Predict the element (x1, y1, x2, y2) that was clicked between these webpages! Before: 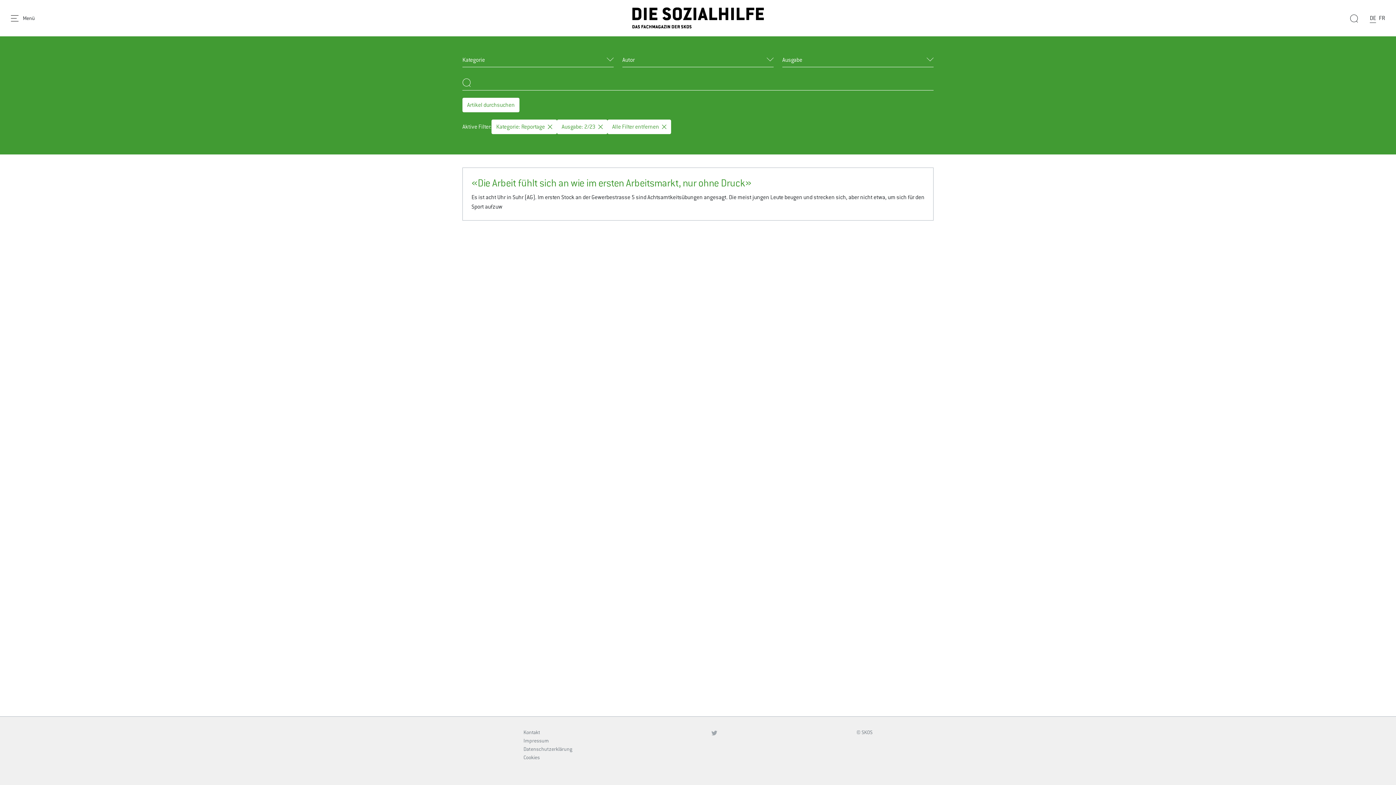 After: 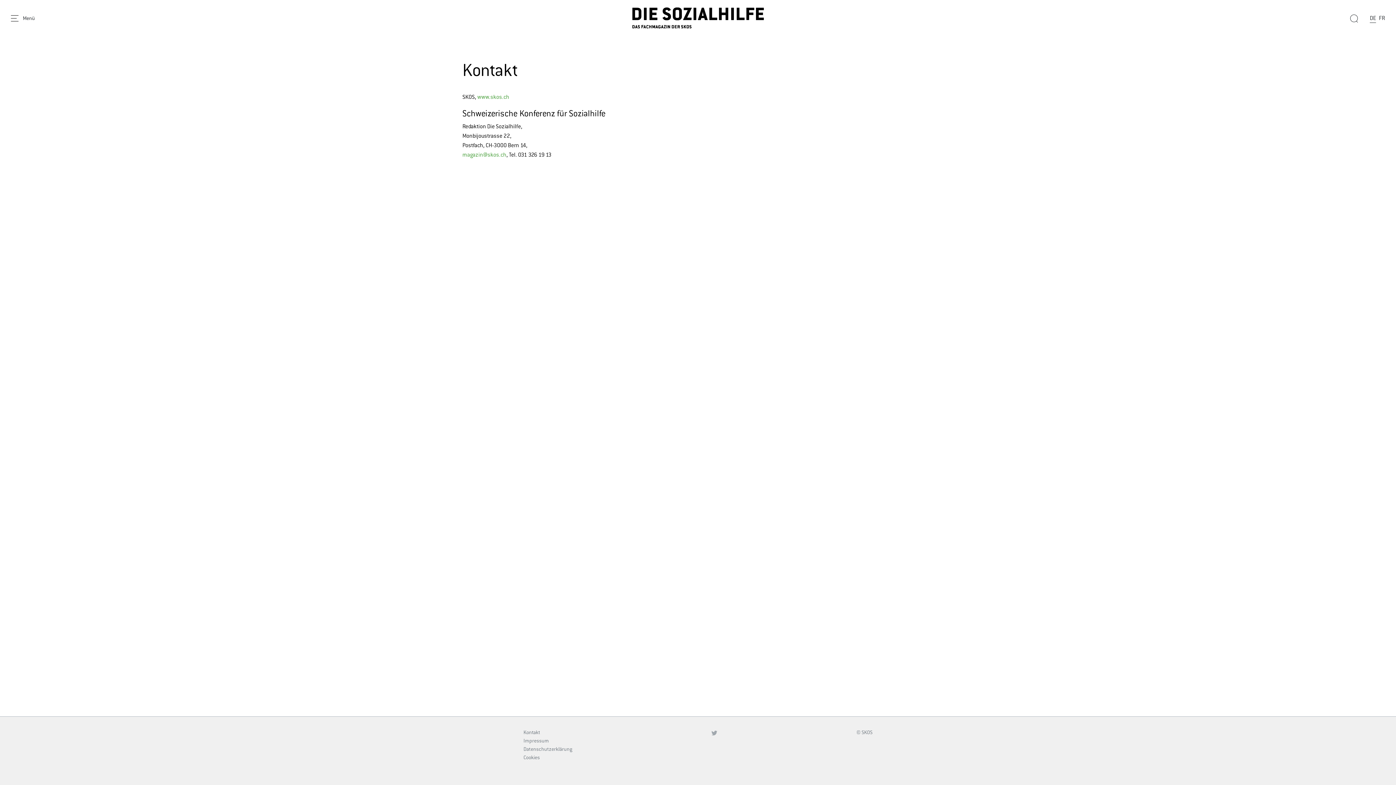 Action: bbox: (523, 729, 540, 736) label: Kontakt